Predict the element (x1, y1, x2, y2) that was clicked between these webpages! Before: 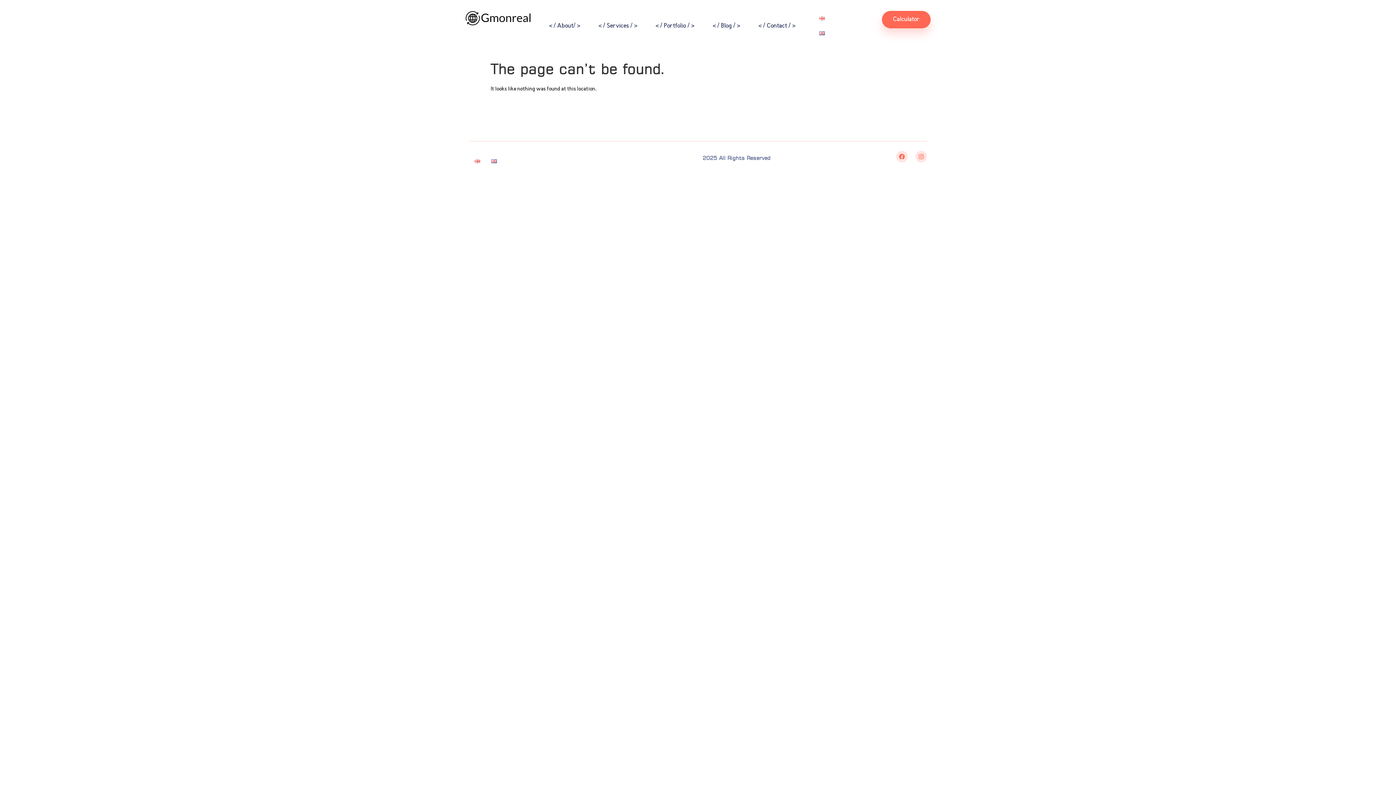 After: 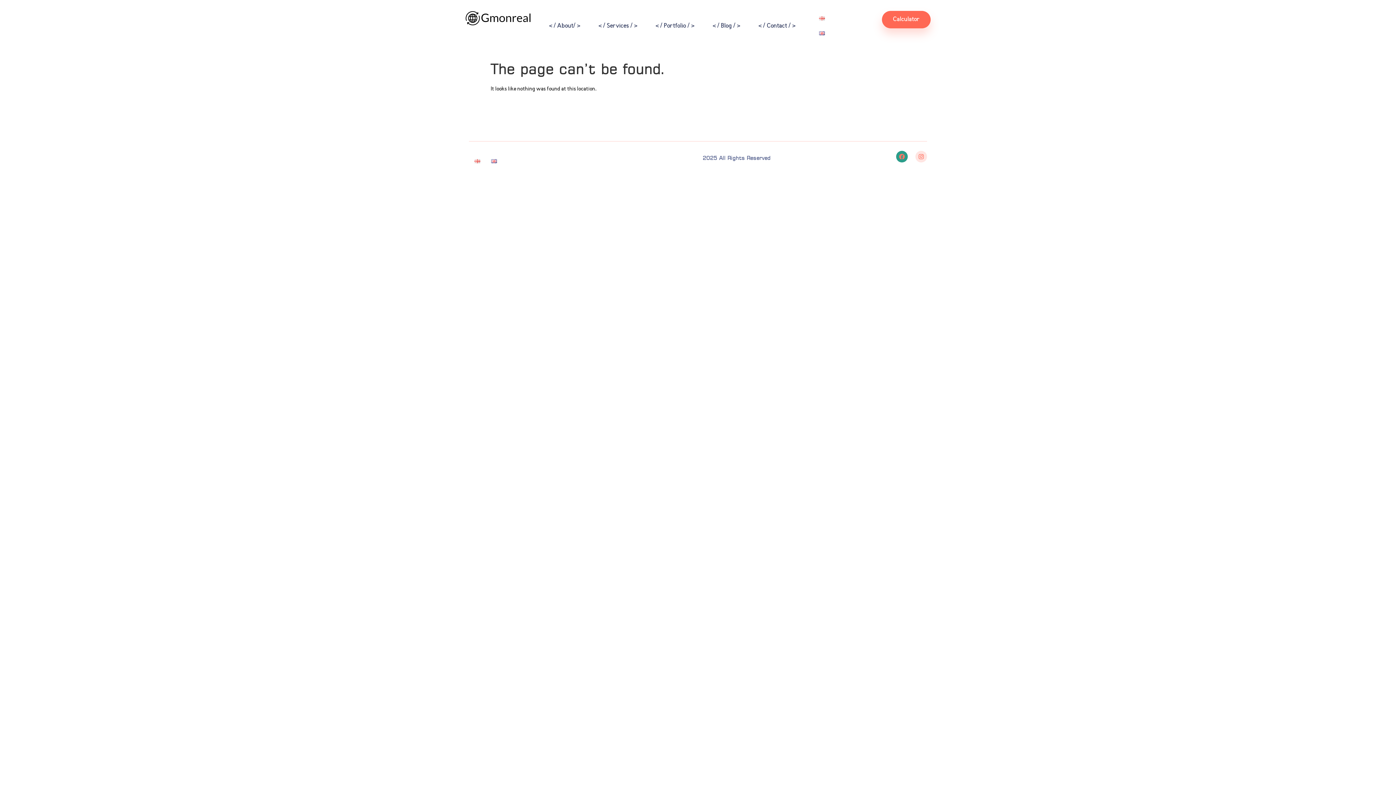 Action: label: Facebook bbox: (896, 150, 907, 162)